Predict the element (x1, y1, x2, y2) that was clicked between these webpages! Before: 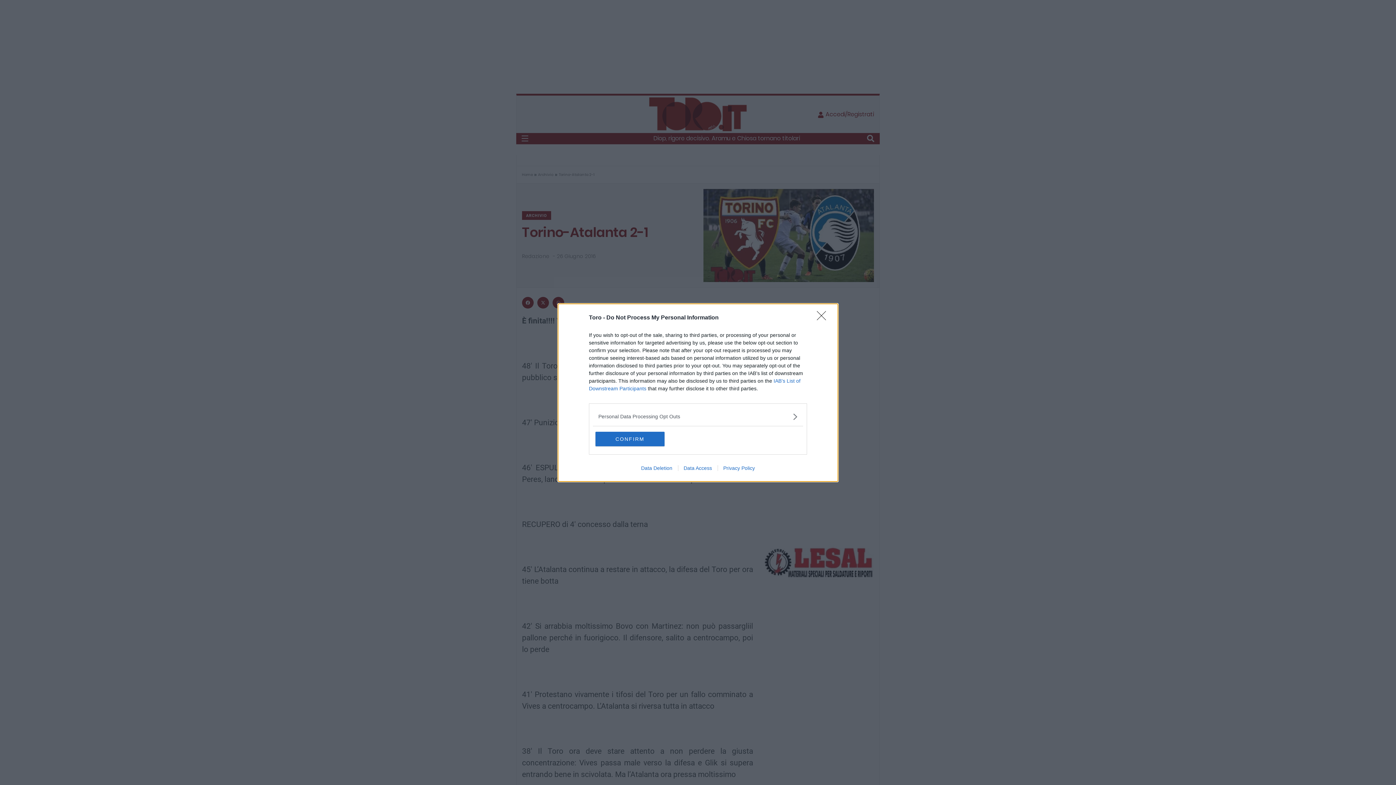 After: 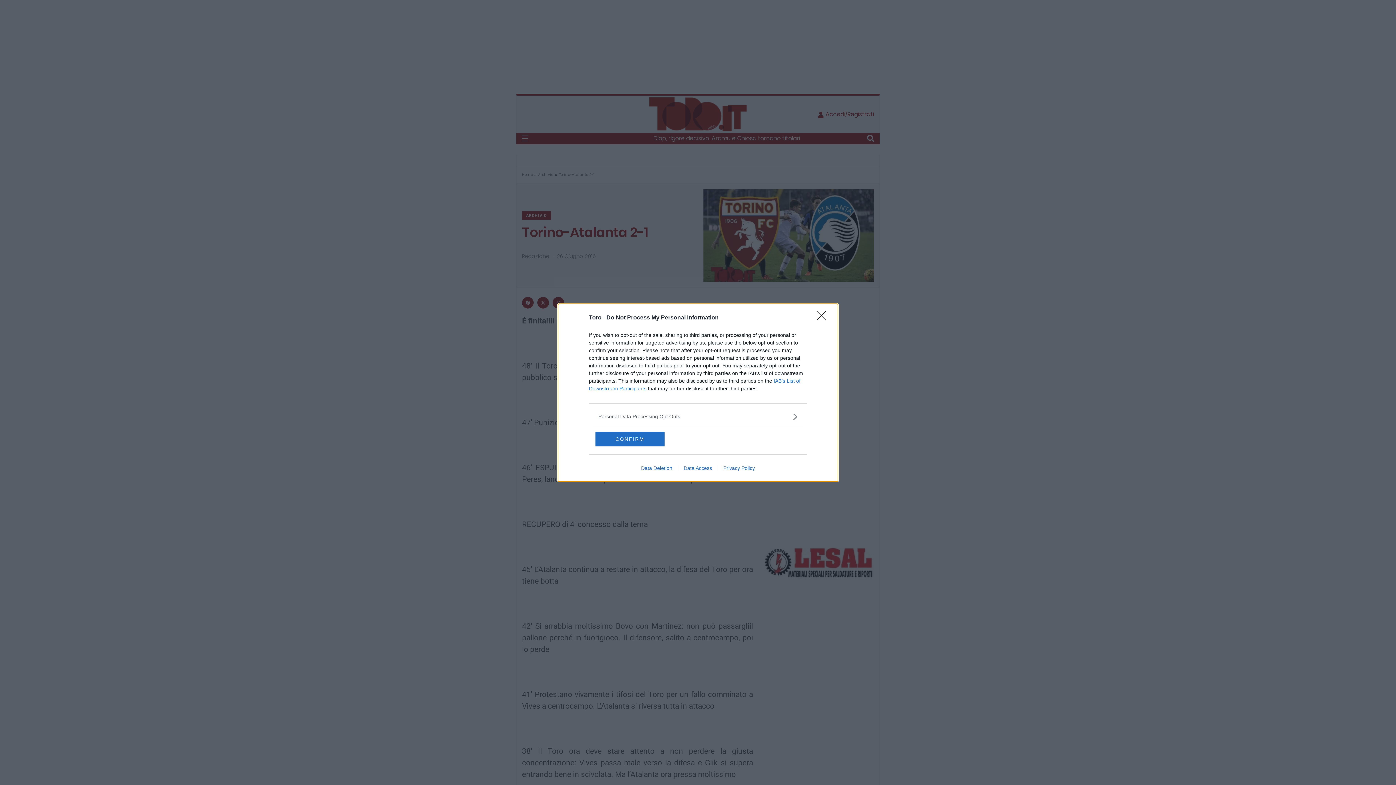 Action: label: Privacy Policy bbox: (717, 465, 760, 471)